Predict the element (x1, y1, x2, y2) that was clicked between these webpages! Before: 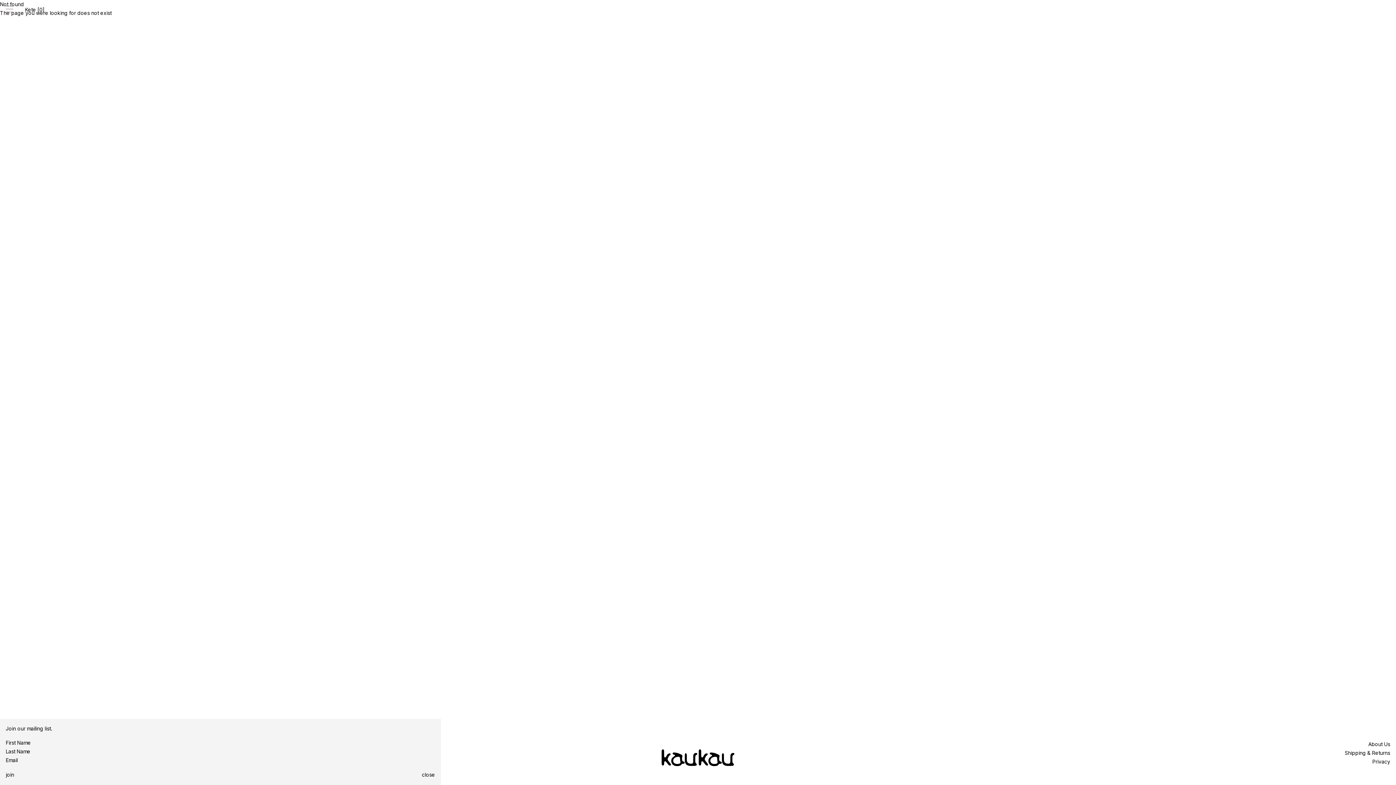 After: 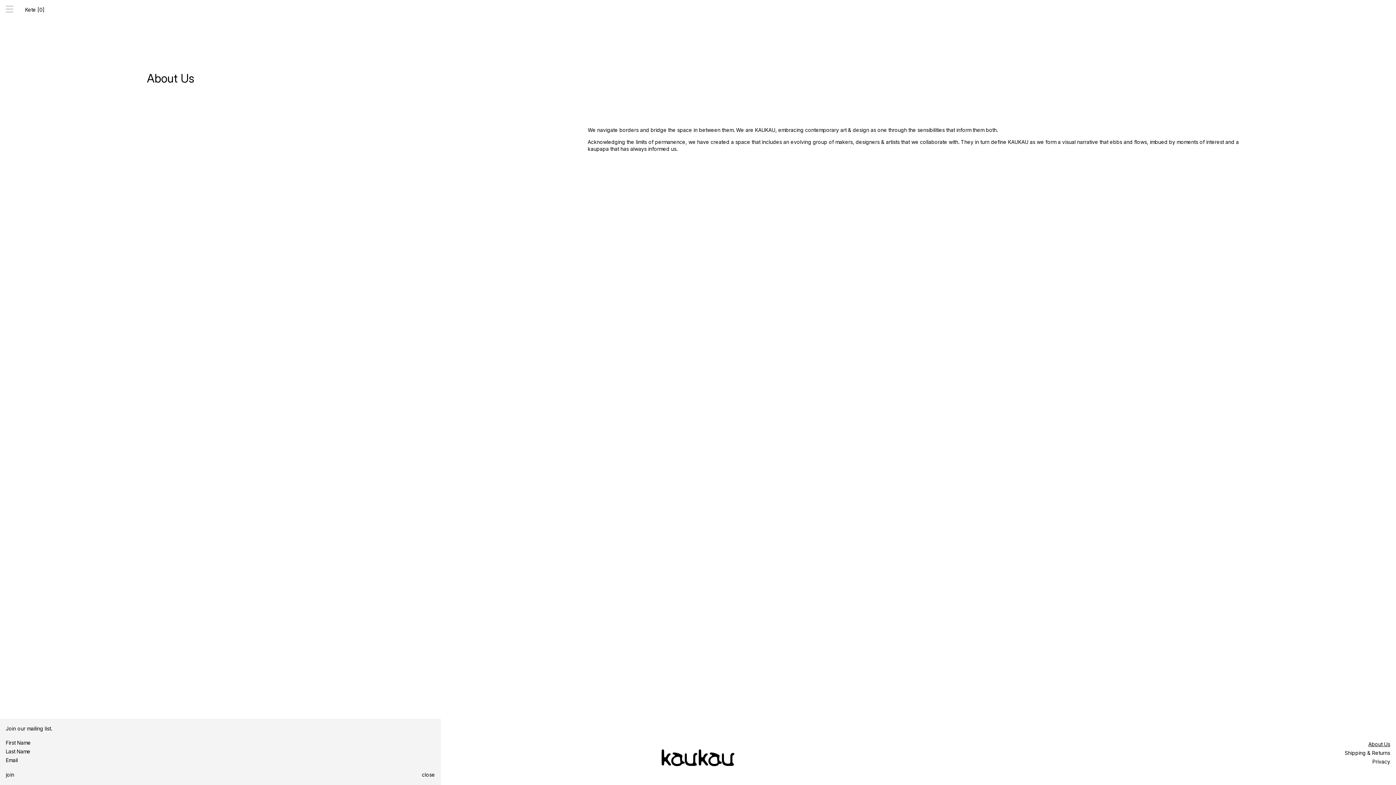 Action: bbox: (1368, 741, 1390, 747) label: About Us